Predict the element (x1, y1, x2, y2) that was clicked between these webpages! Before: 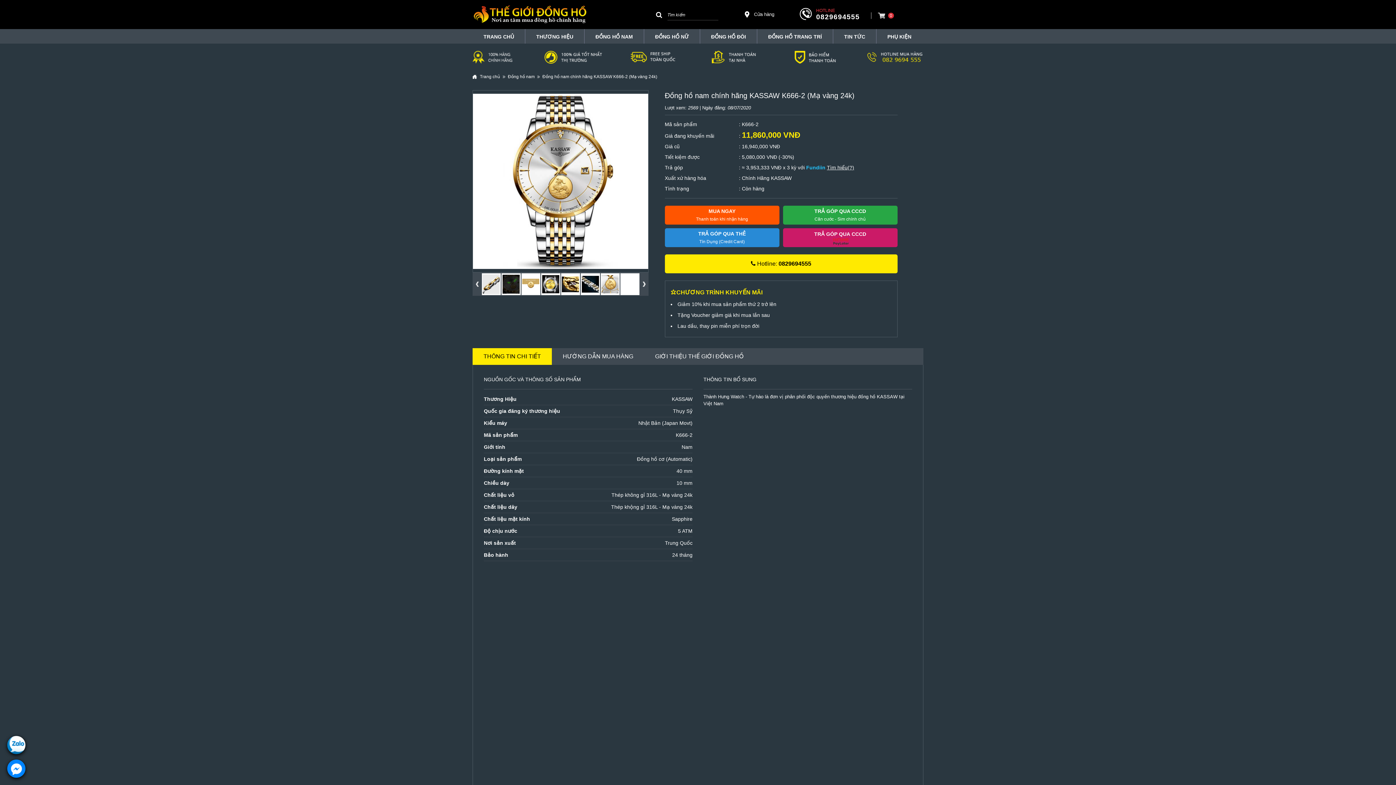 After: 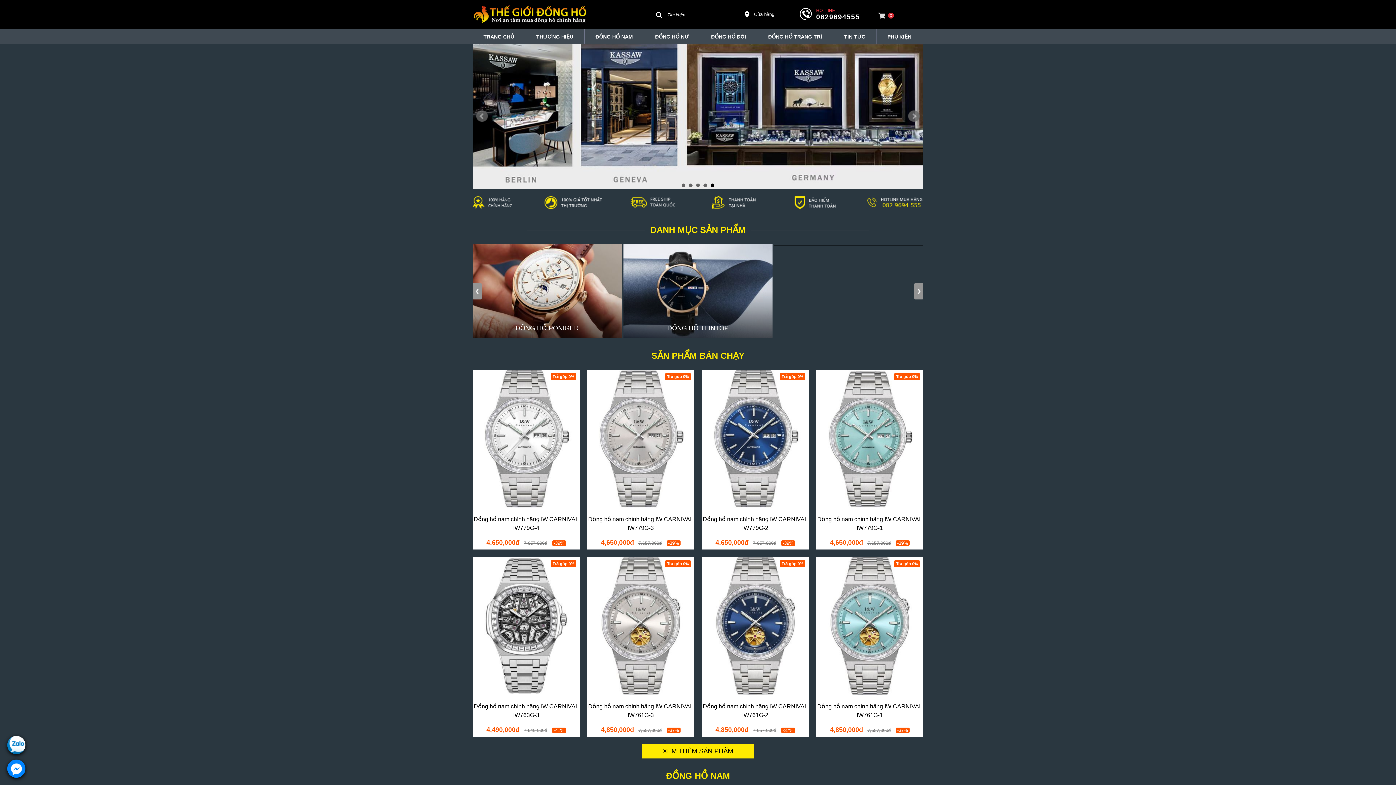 Action: bbox: (472, 11, 595, 16)